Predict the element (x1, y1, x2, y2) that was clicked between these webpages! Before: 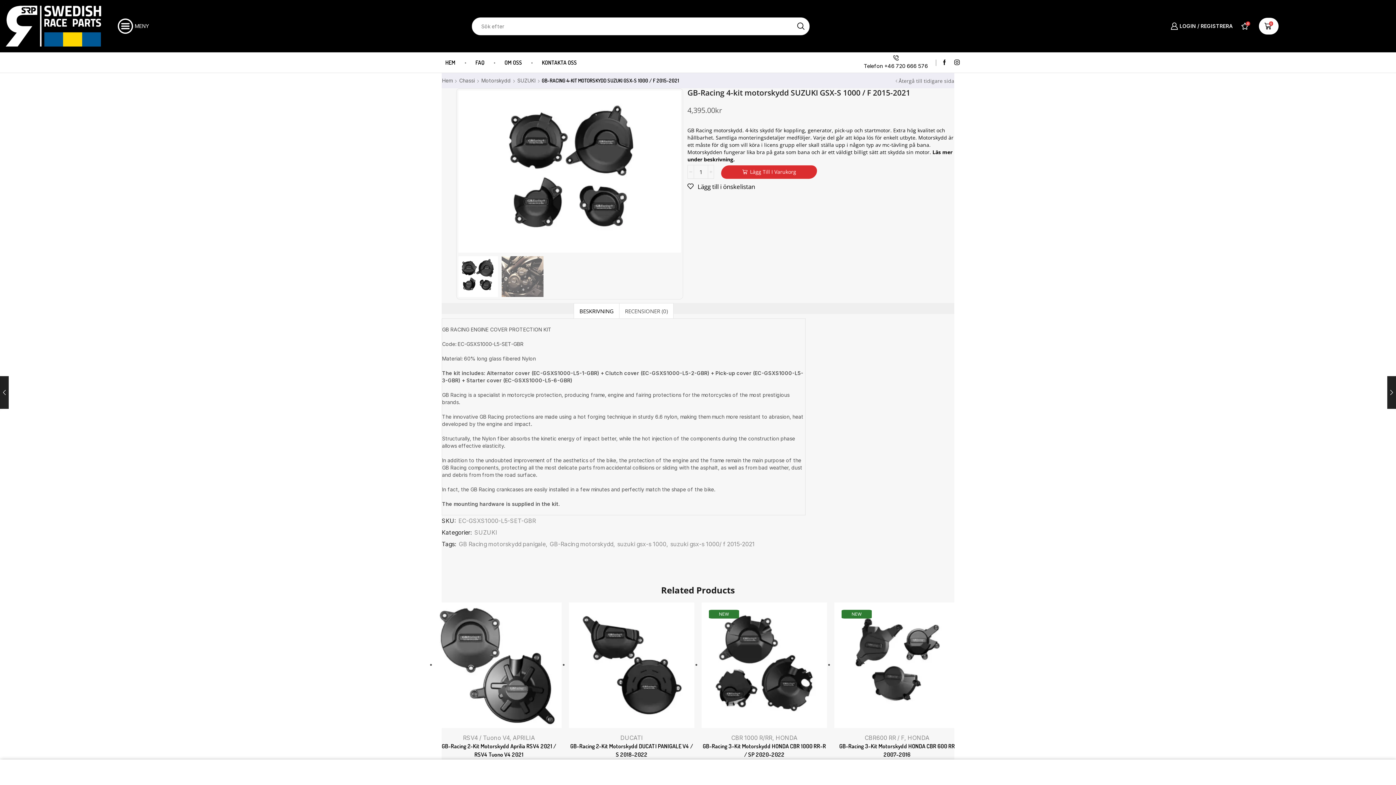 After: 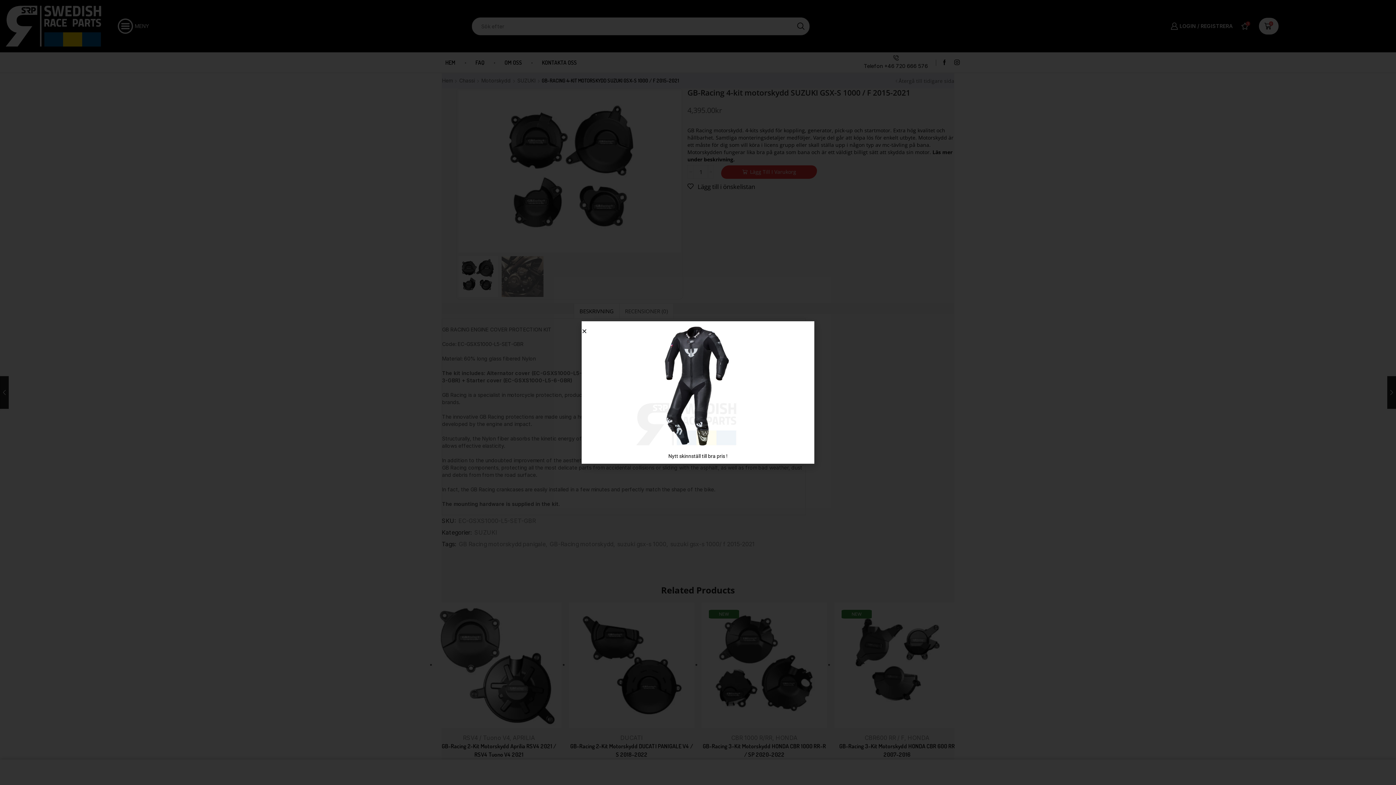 Action: bbox: (602, 661, 616, 675)